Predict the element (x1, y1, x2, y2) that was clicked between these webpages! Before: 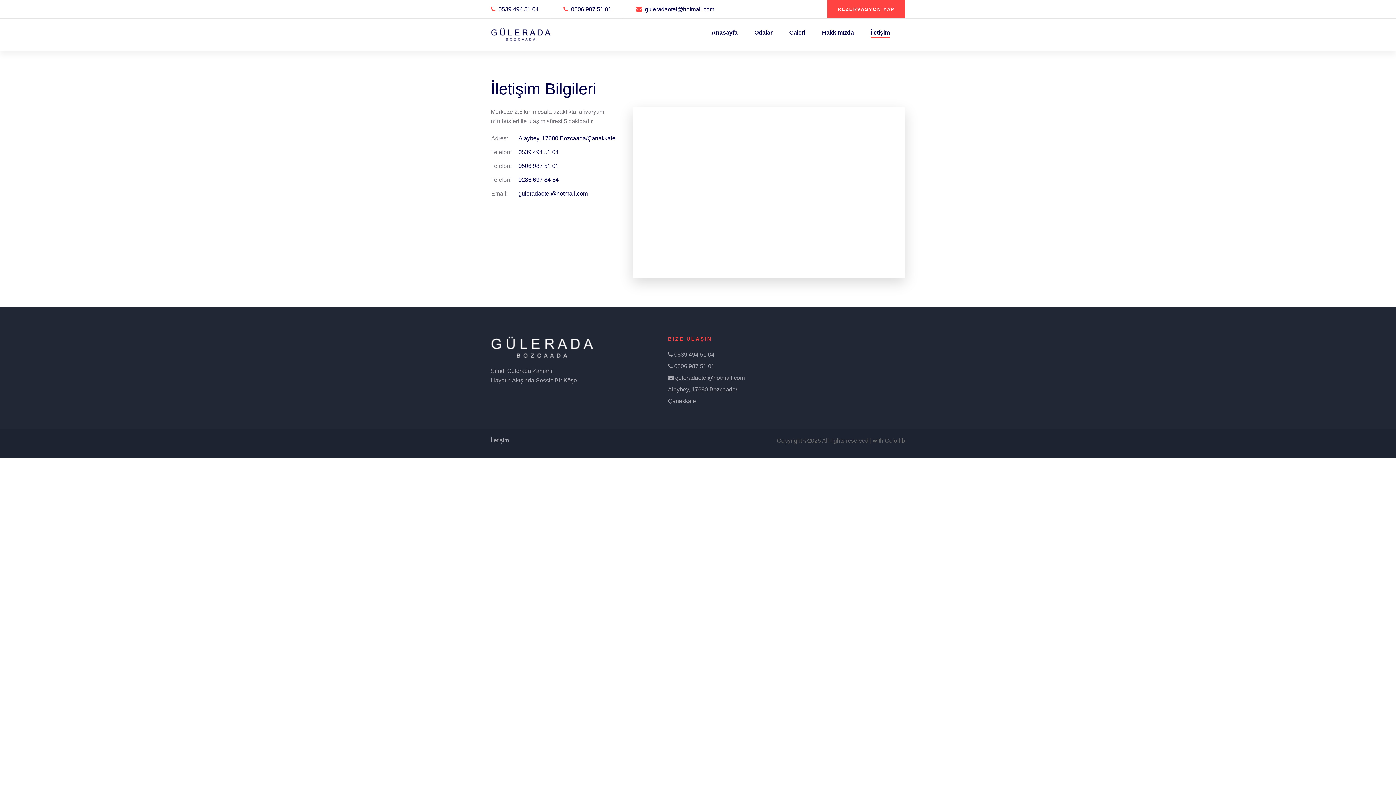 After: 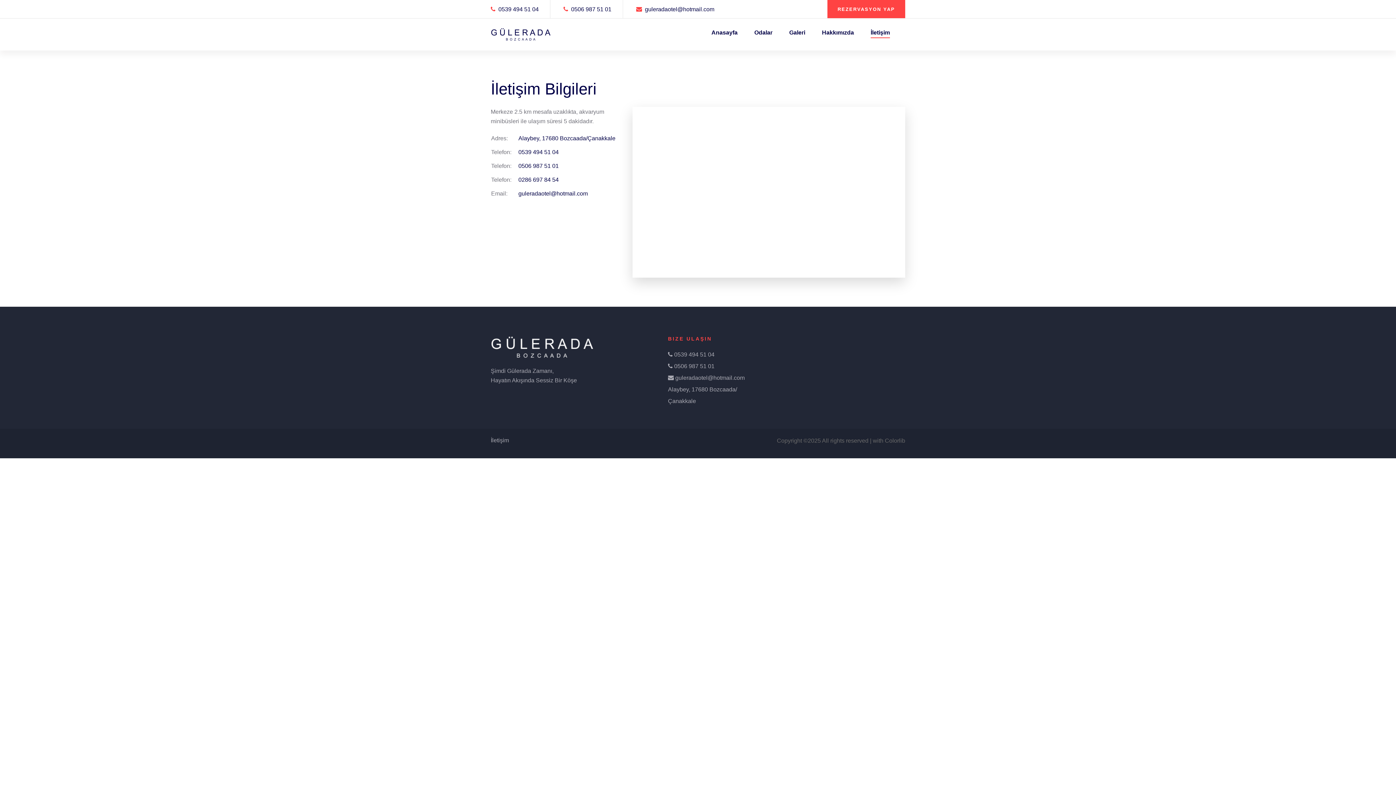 Action: bbox: (870, 18, 890, 46) label: İletişim